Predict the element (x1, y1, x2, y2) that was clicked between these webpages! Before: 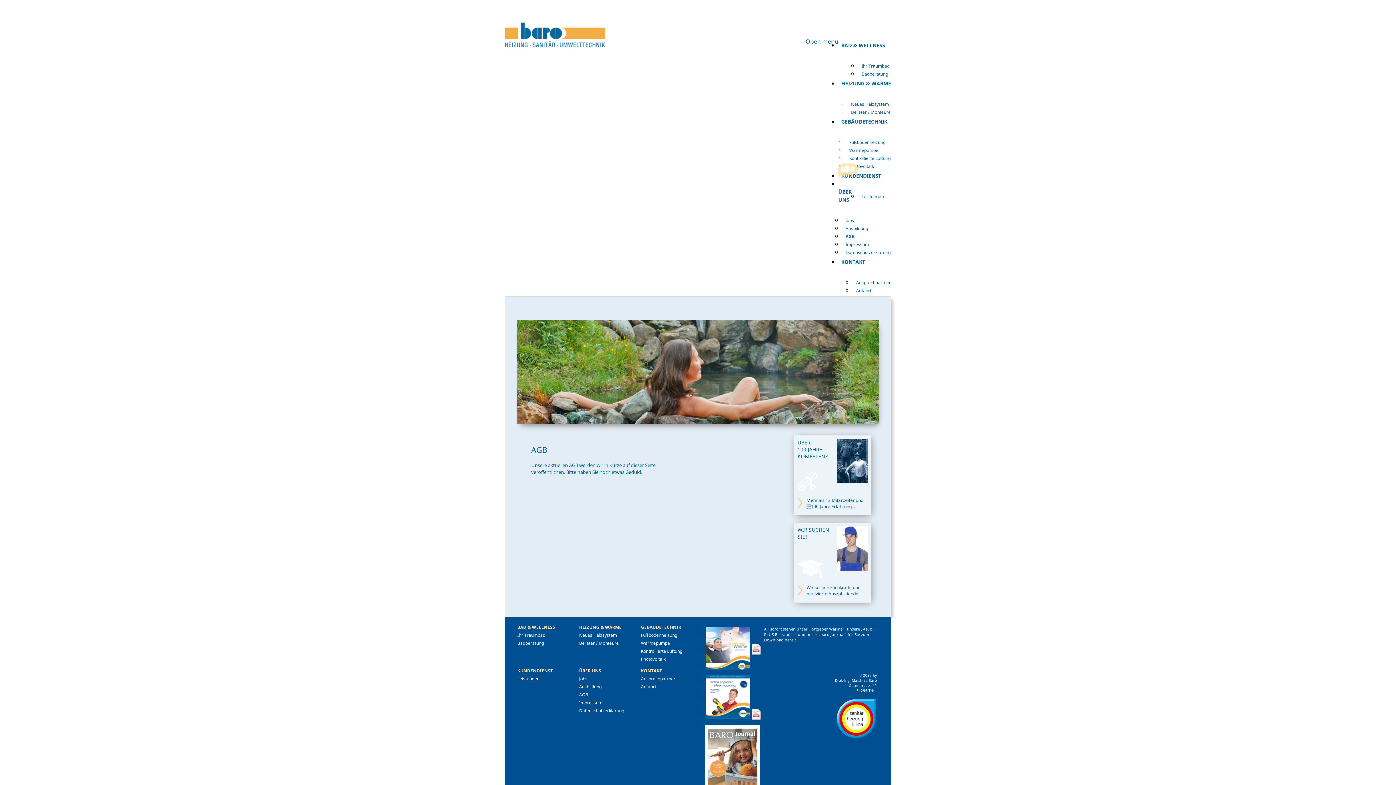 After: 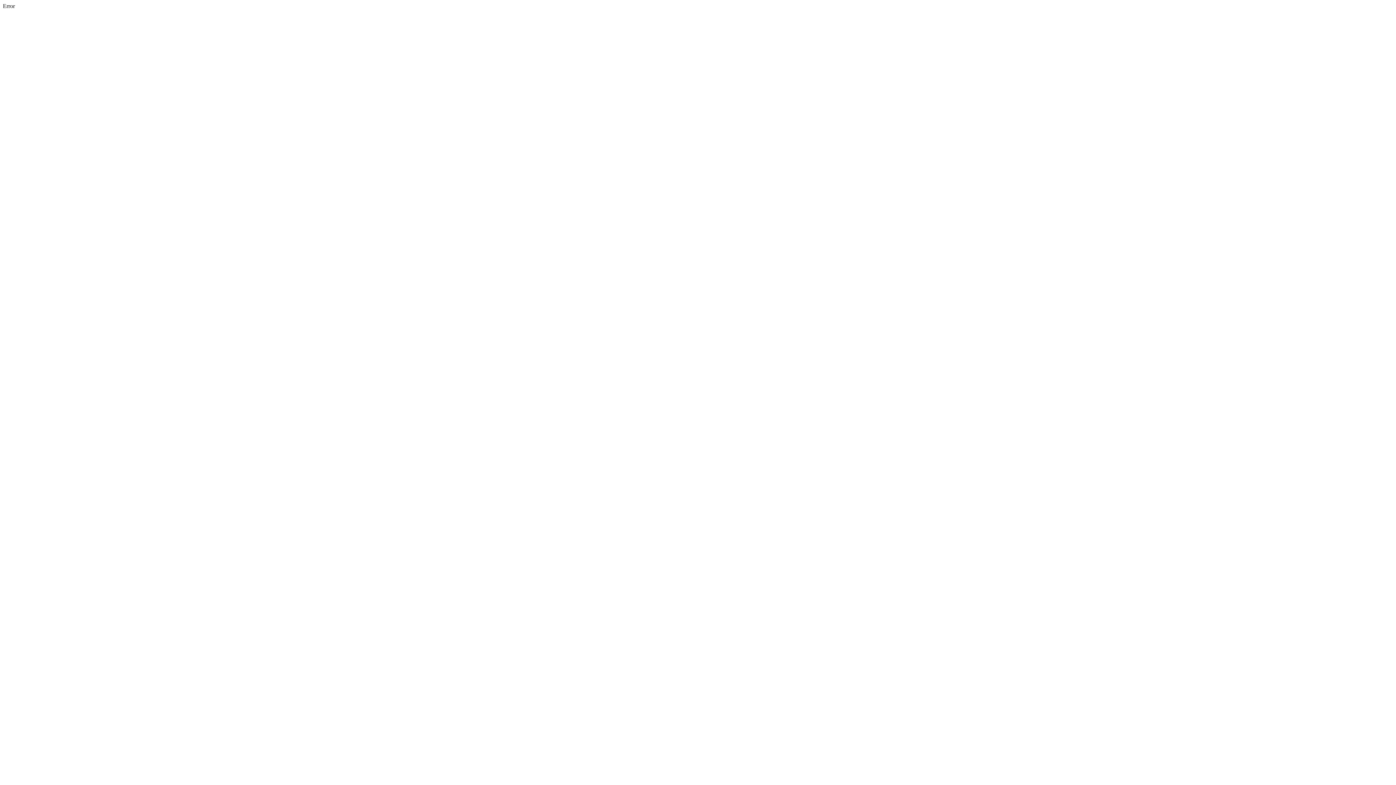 Action: label: b bbox: (766, 626, 769, 631)